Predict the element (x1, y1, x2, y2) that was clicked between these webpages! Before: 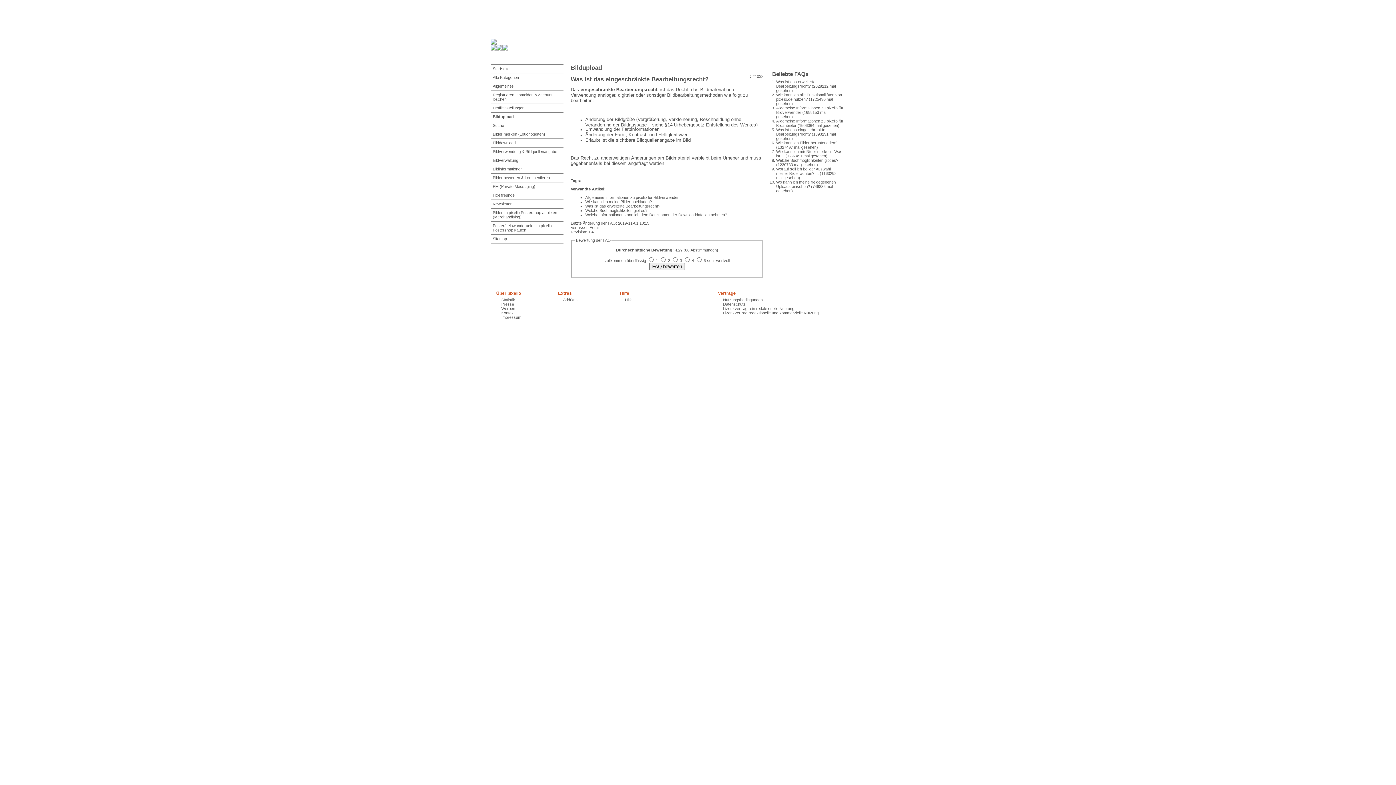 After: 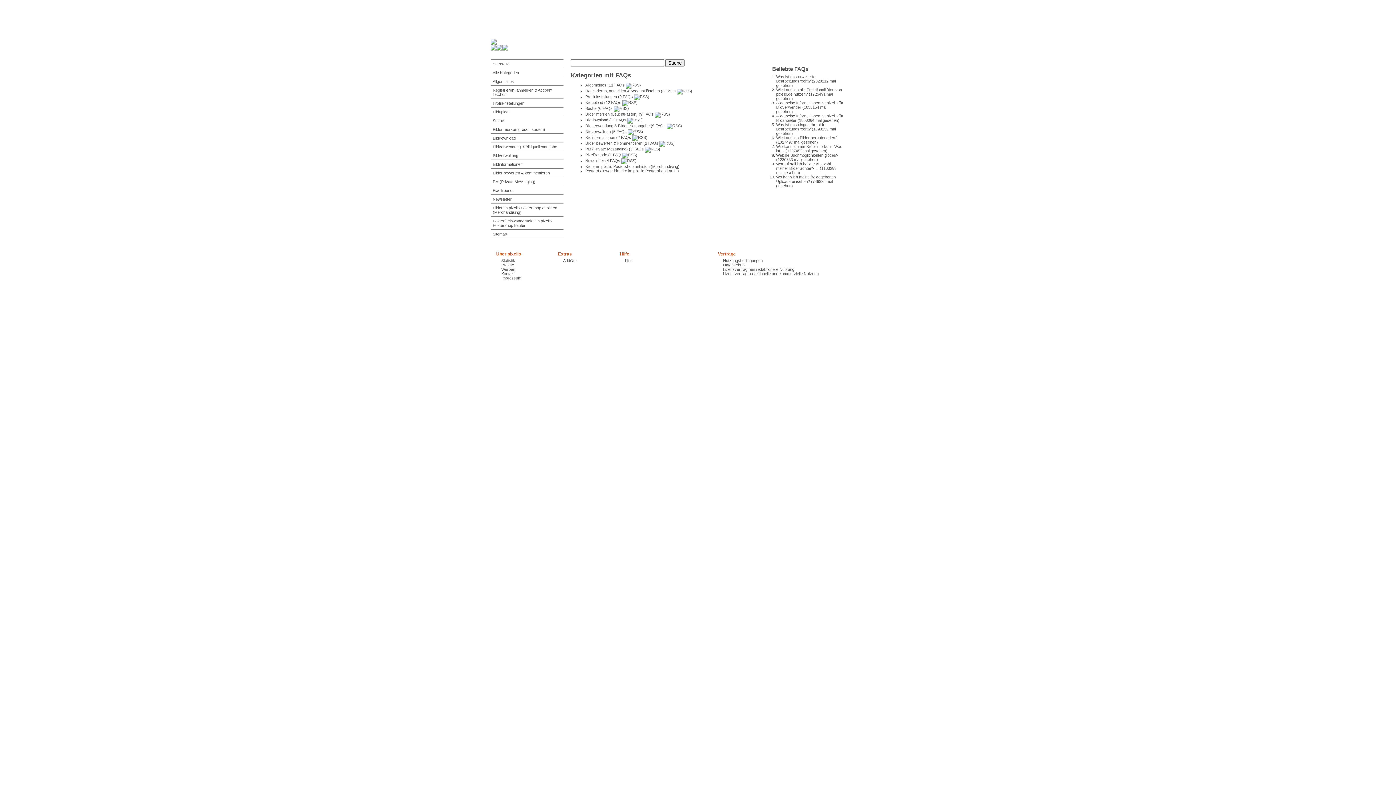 Action: bbox: (490, 73, 563, 82) label: Alle Kategorien